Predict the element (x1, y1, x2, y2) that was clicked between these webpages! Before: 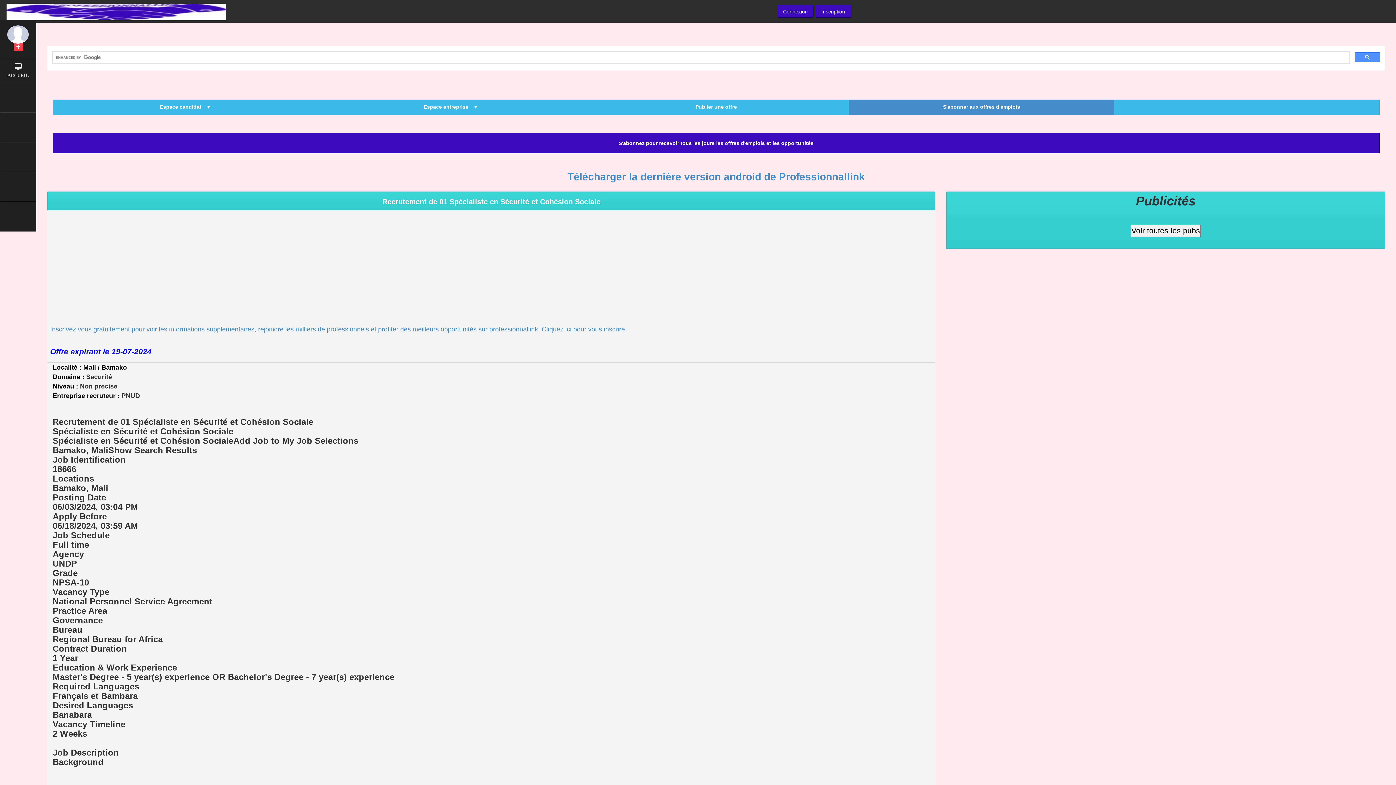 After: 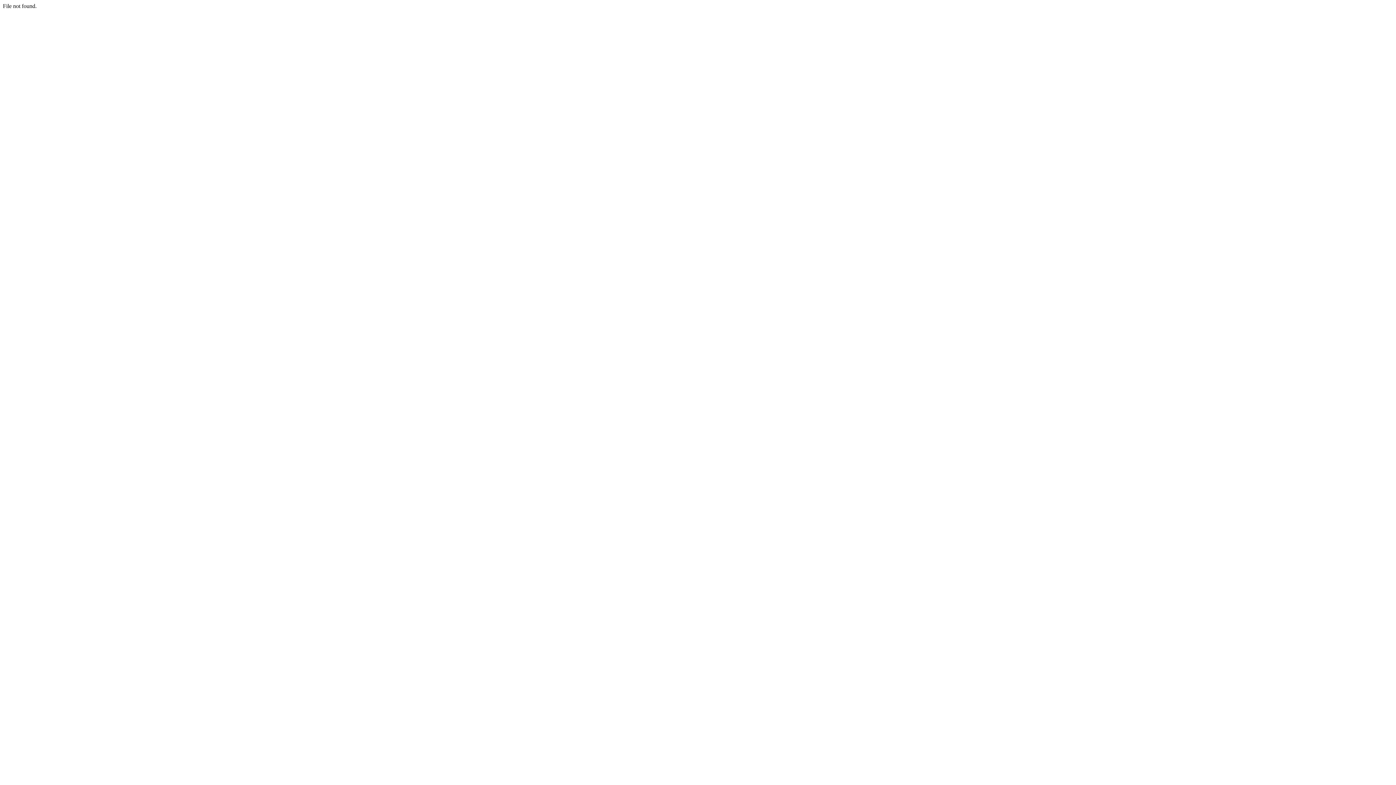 Action: label: Télécharger la dernière version android de Professionnallink bbox: (567, 171, 865, 182)